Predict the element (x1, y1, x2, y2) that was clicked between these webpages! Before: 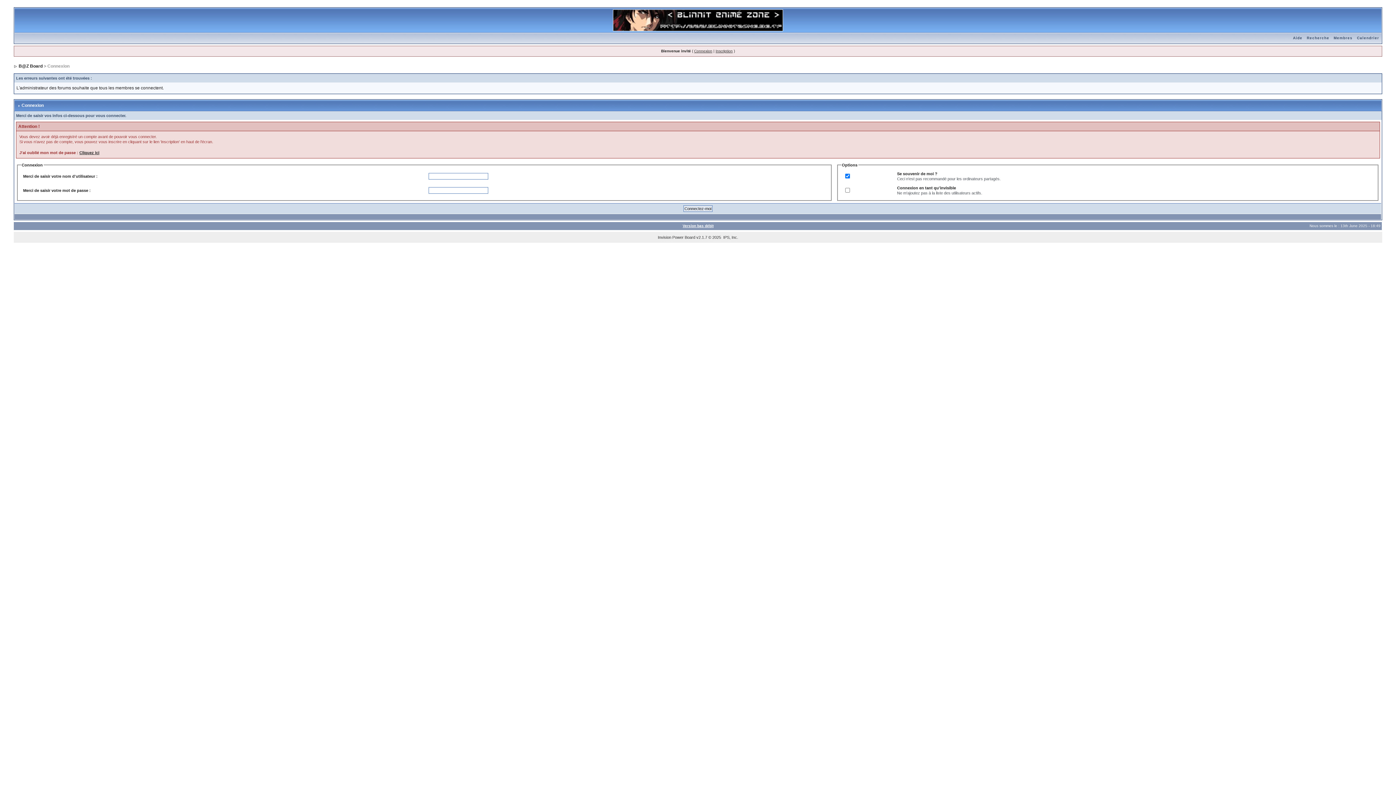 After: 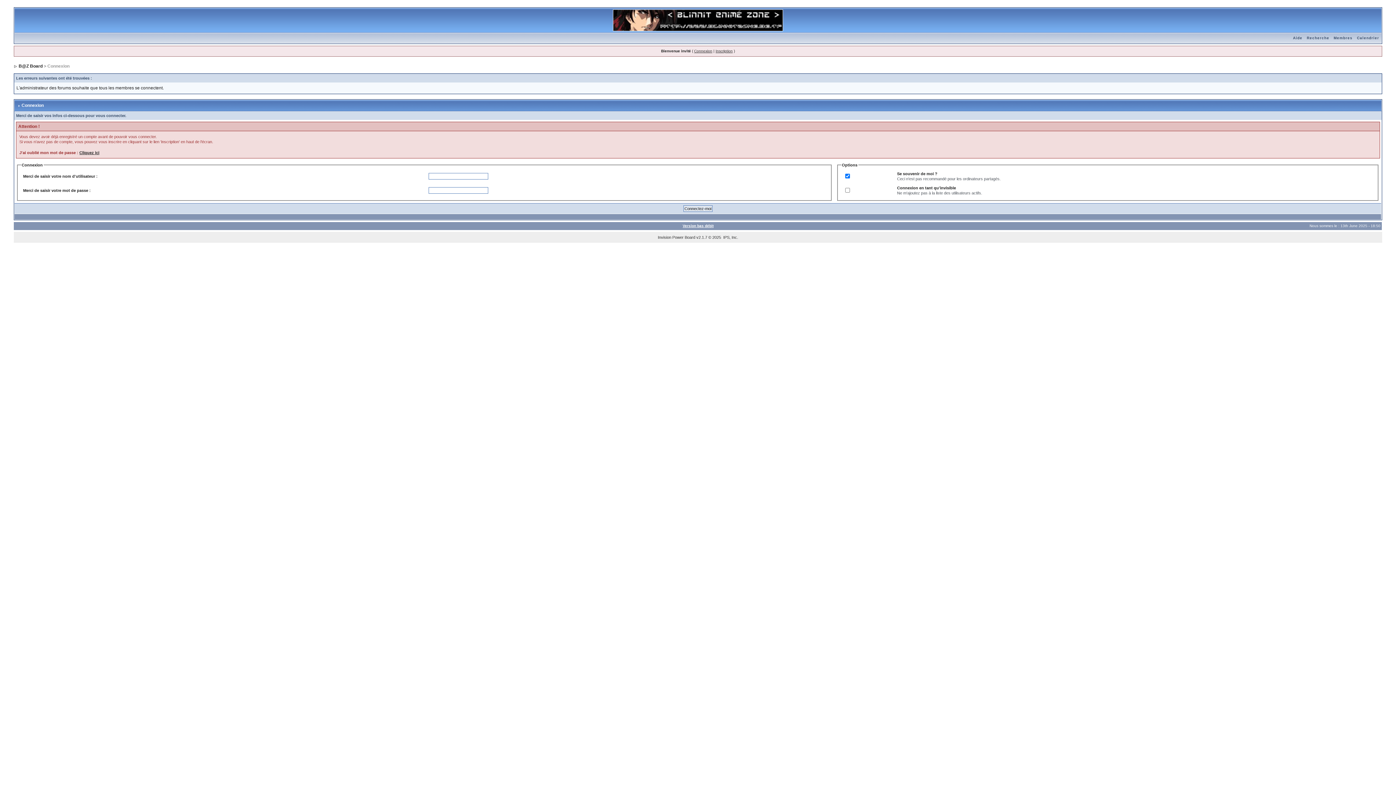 Action: label: Version bas débit bbox: (682, 224, 713, 228)